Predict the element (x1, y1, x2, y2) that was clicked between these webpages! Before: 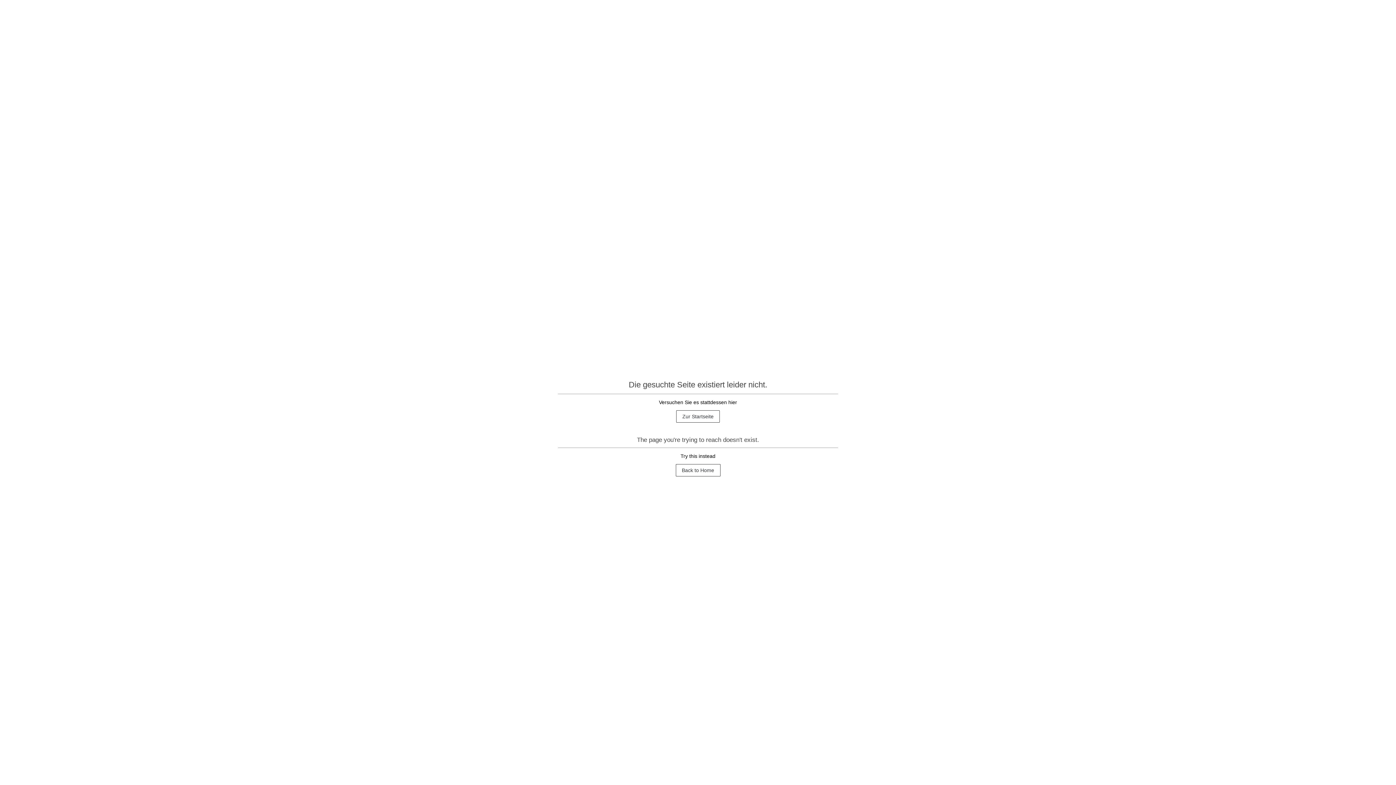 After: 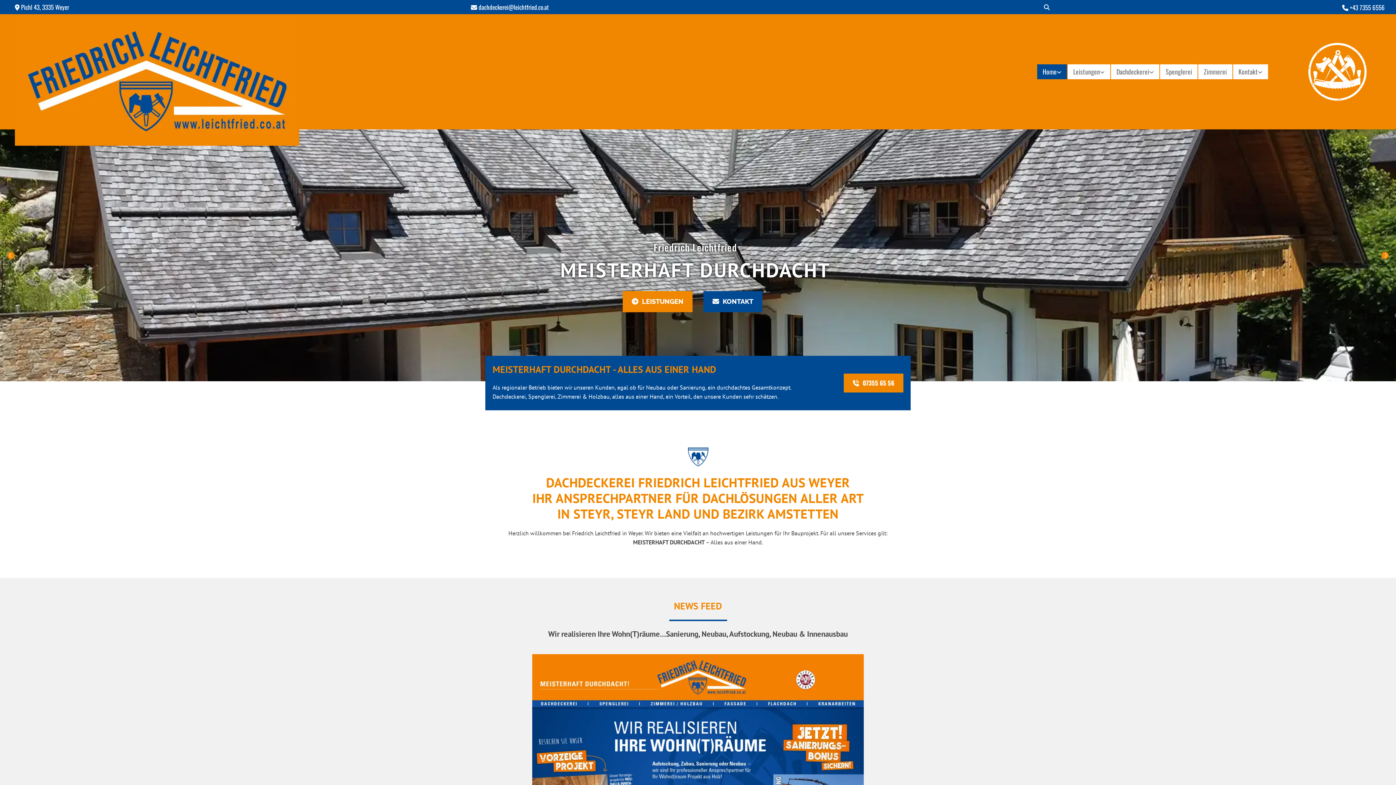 Action: label: Back to Home bbox: (675, 464, 720, 476)